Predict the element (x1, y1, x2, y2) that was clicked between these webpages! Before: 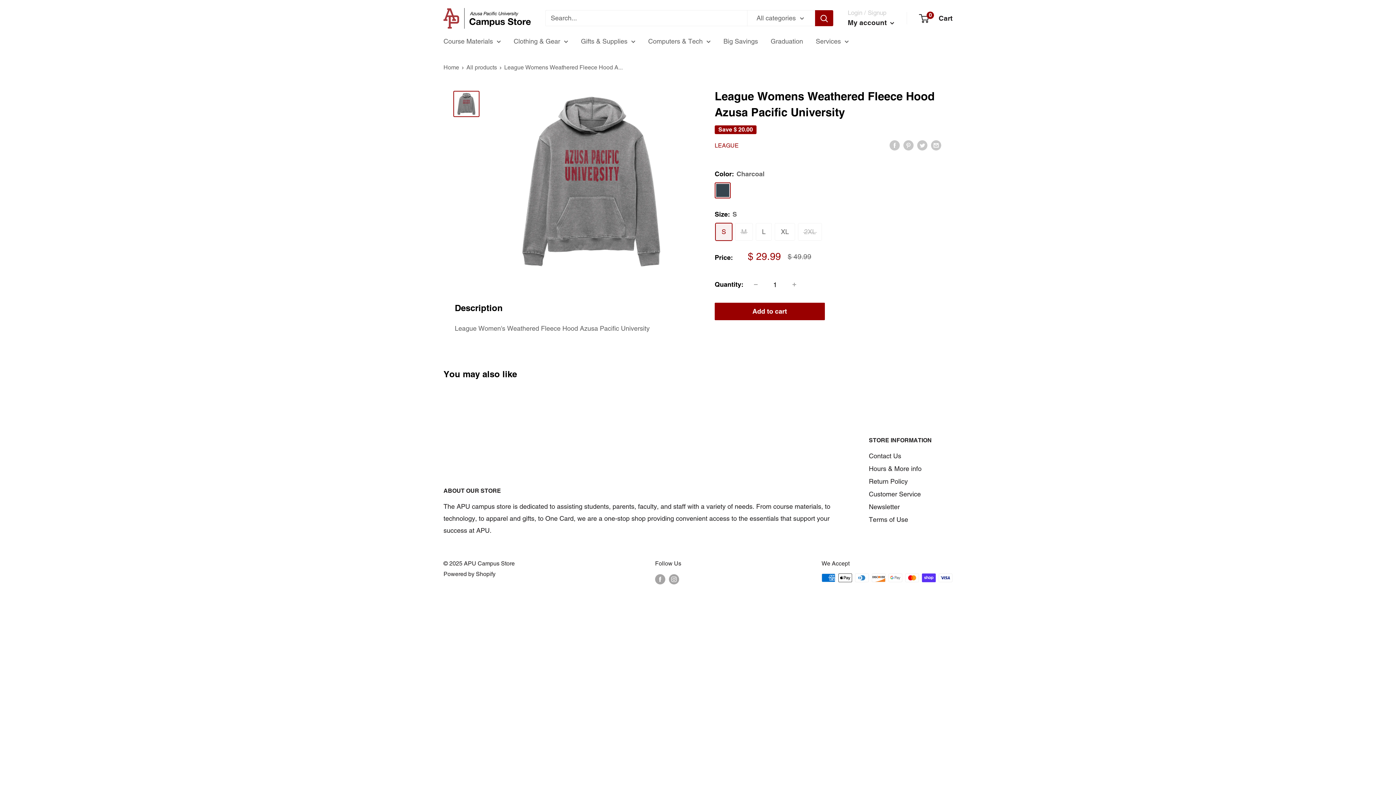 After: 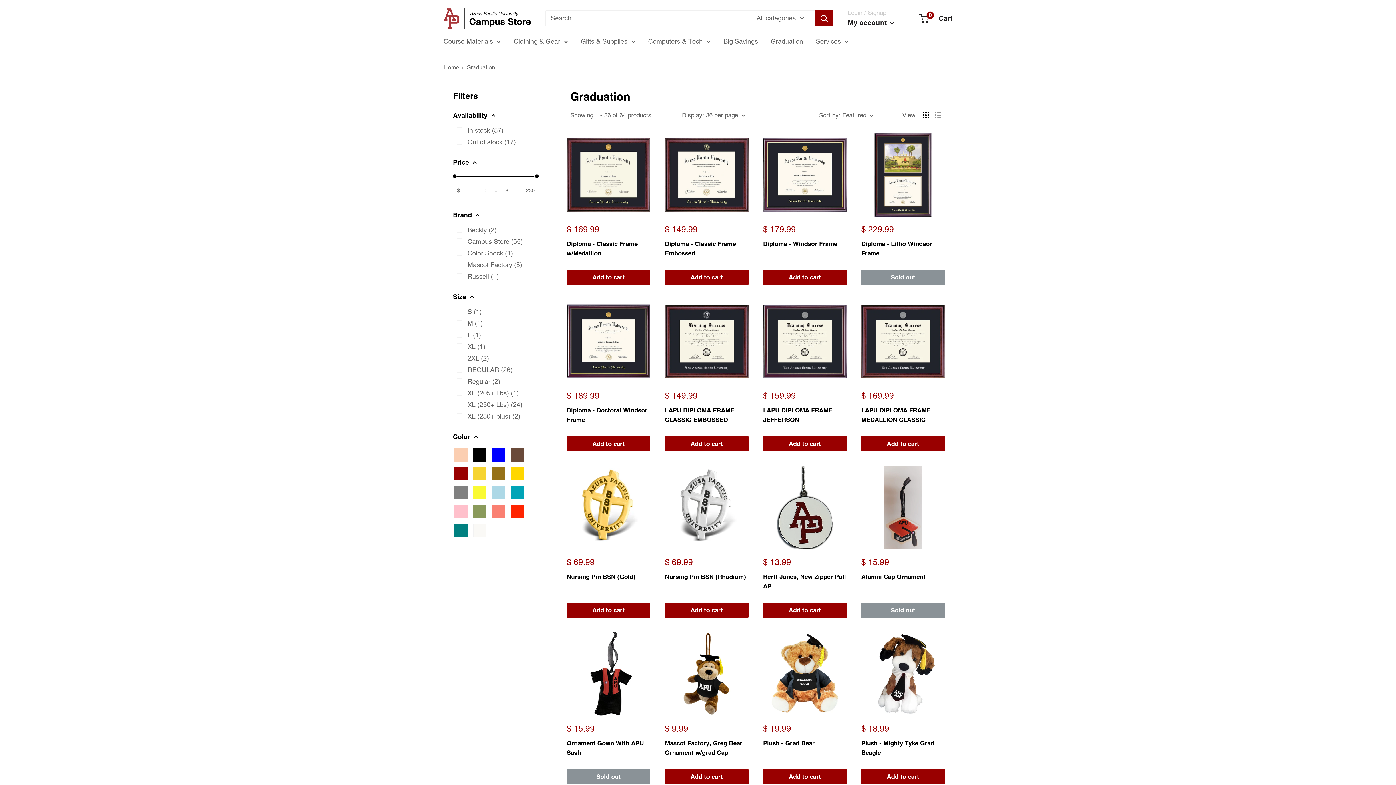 Action: bbox: (770, 35, 803, 47) label: Graduation